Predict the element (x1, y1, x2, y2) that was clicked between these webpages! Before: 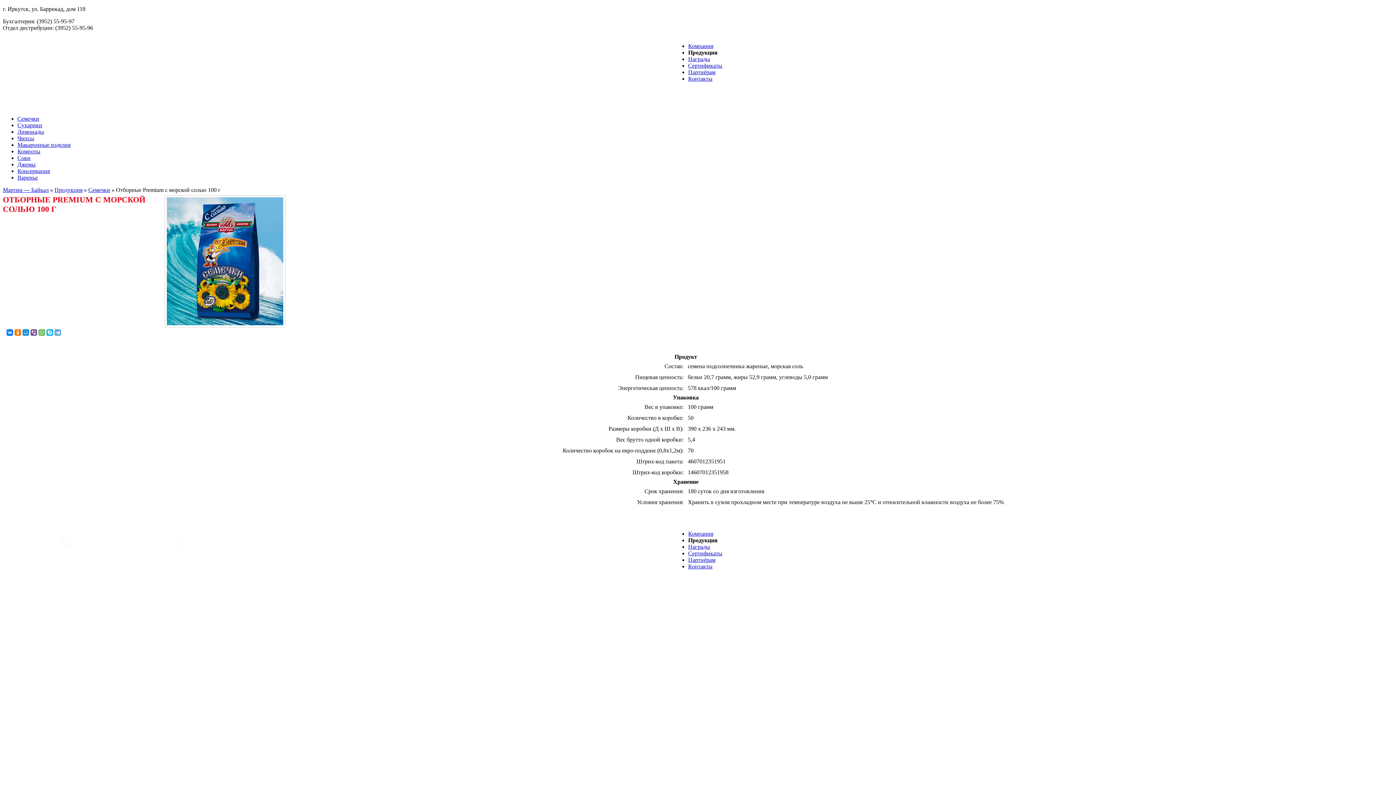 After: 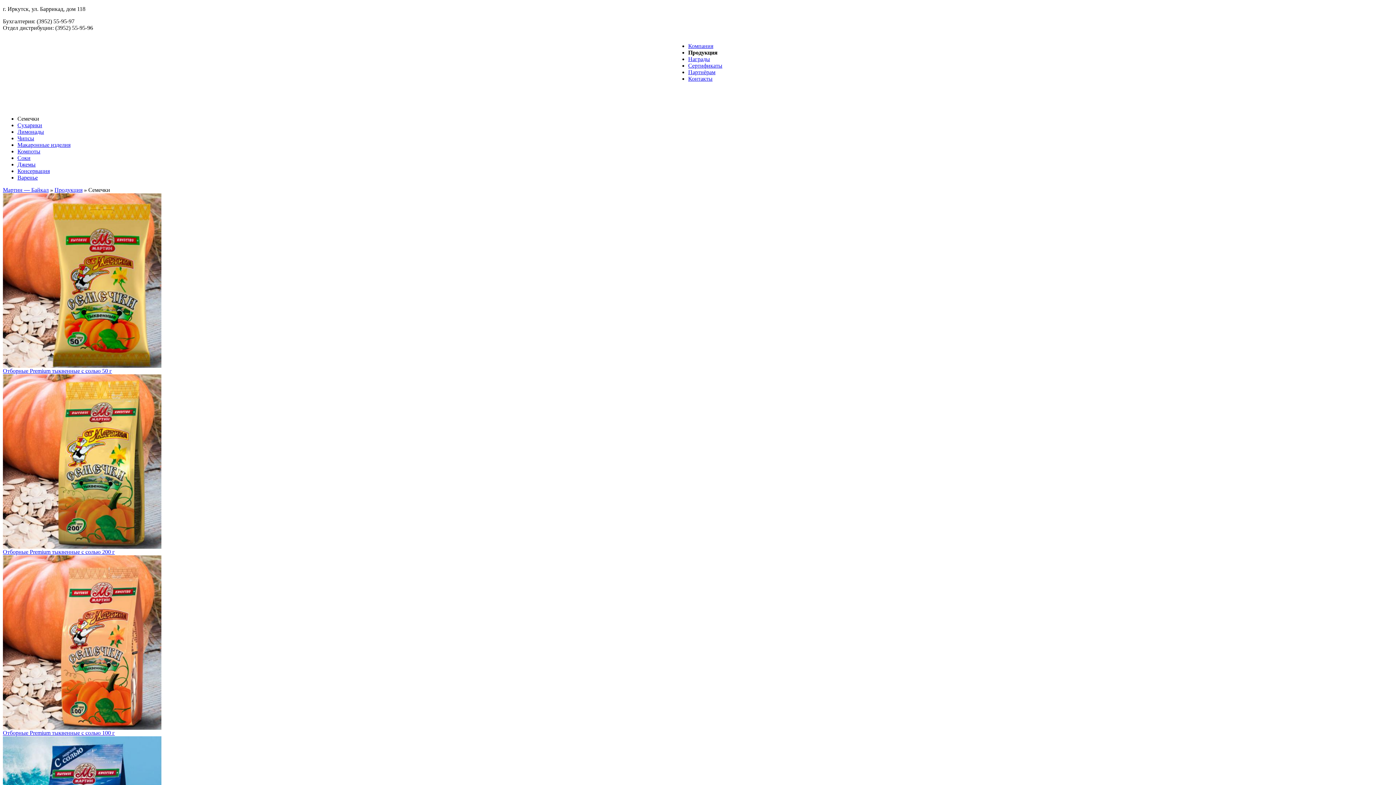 Action: label: Семечки bbox: (88, 186, 110, 193)